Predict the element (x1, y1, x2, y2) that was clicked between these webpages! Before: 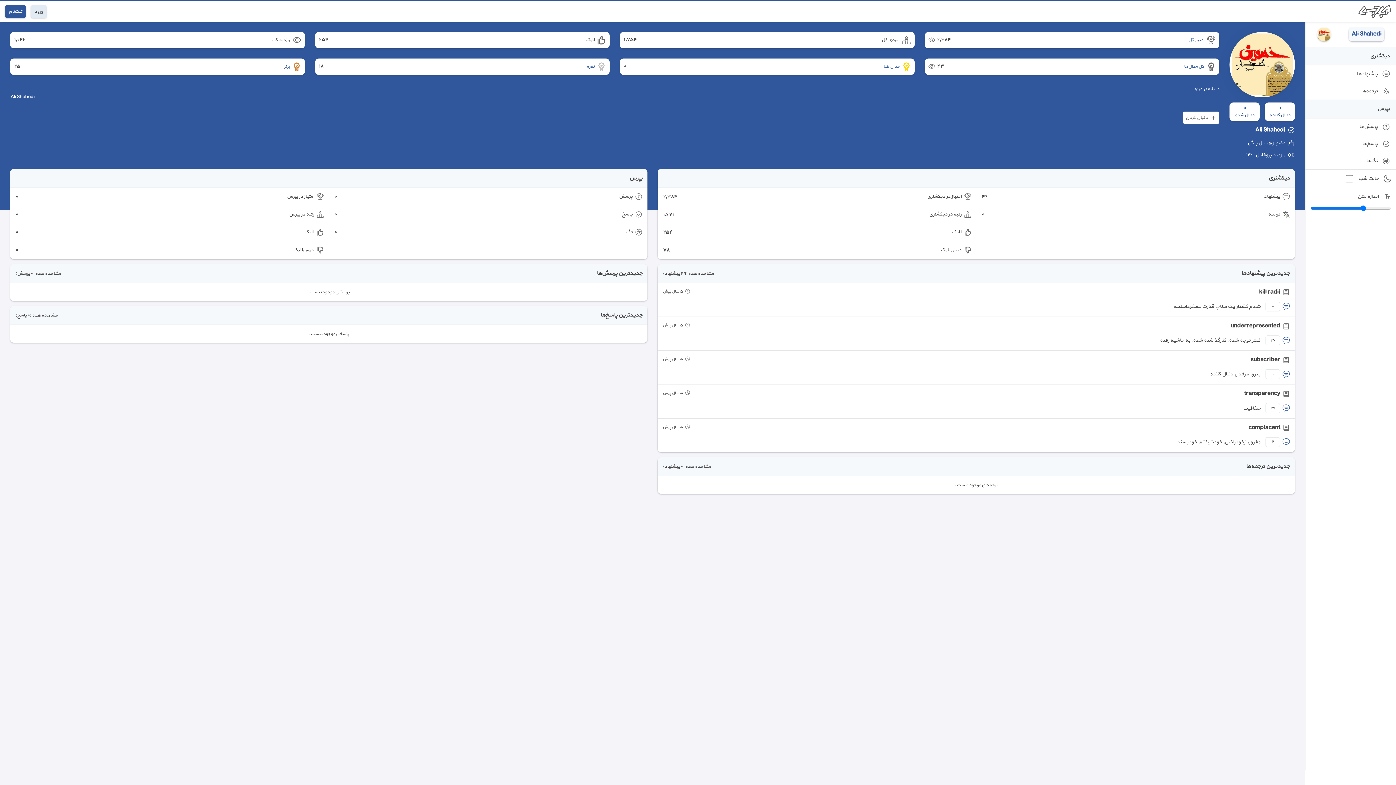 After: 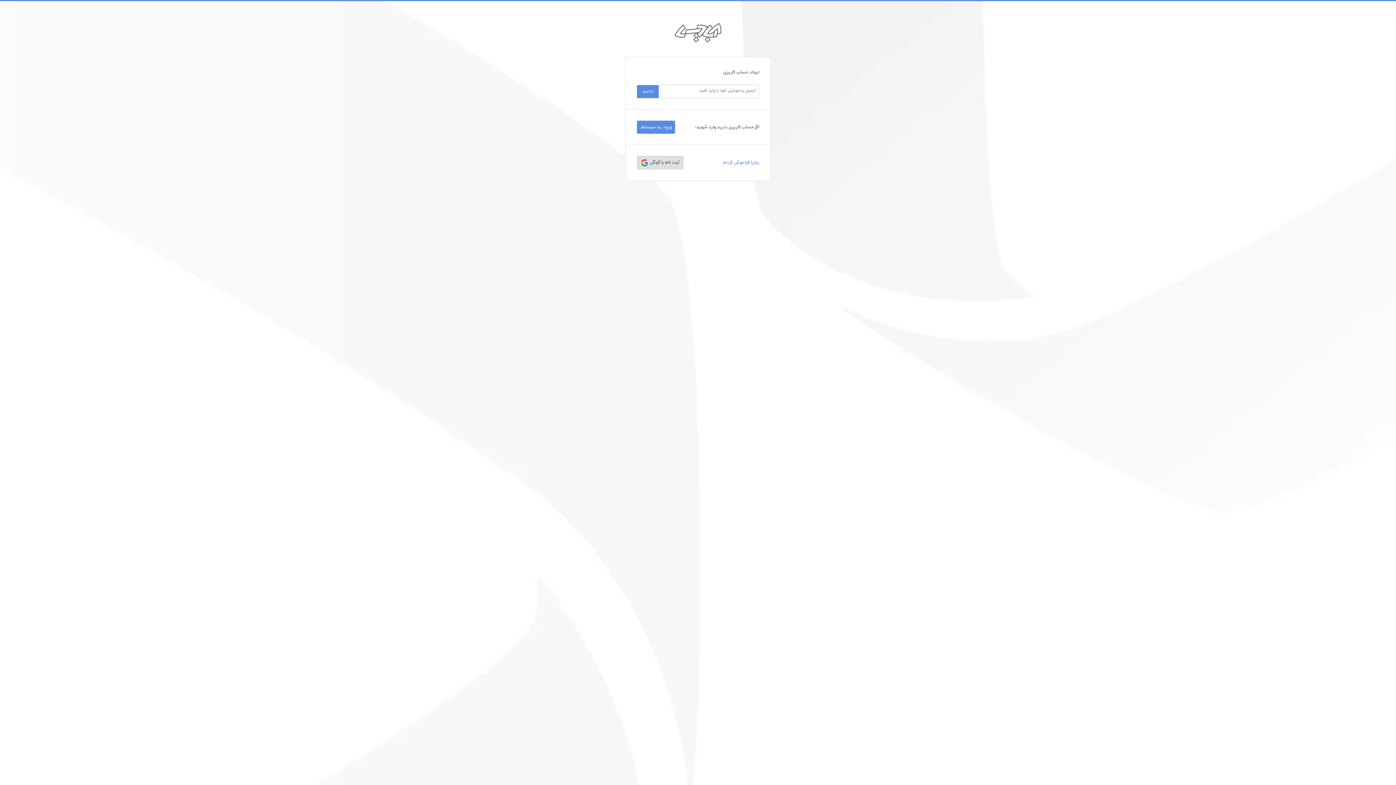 Action: label: ثبت‌نام bbox: (5, 5, 25, 17)